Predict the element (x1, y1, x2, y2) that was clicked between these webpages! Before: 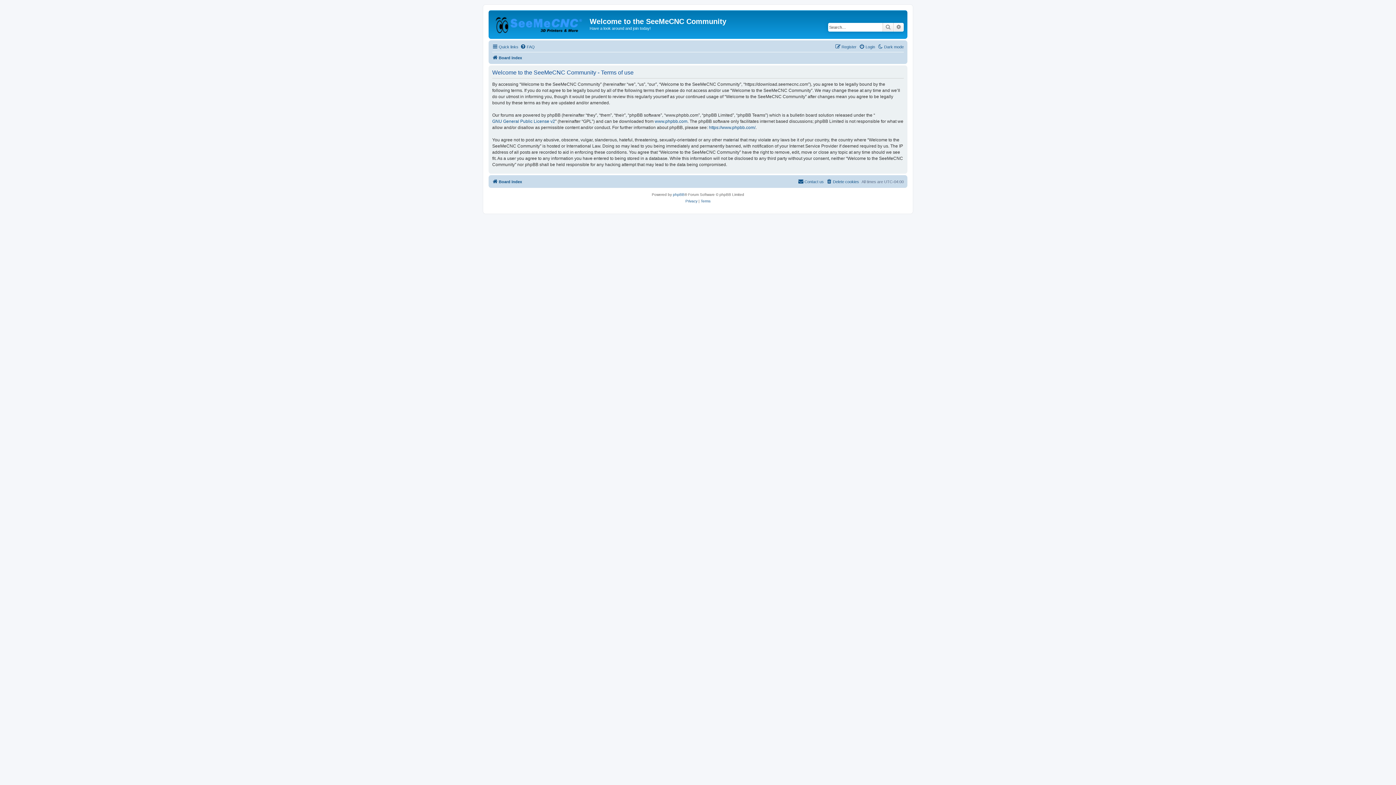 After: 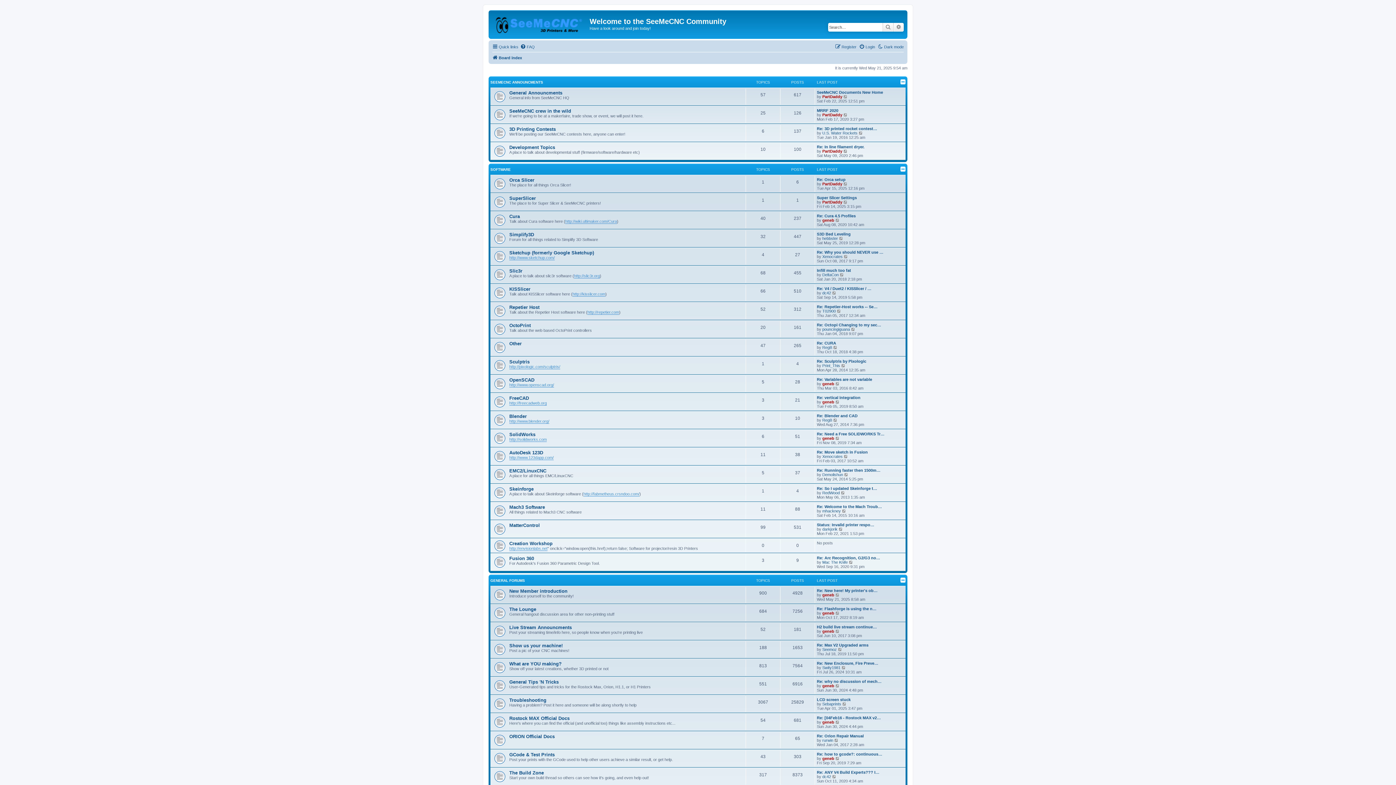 Action: bbox: (490, 12, 589, 35)